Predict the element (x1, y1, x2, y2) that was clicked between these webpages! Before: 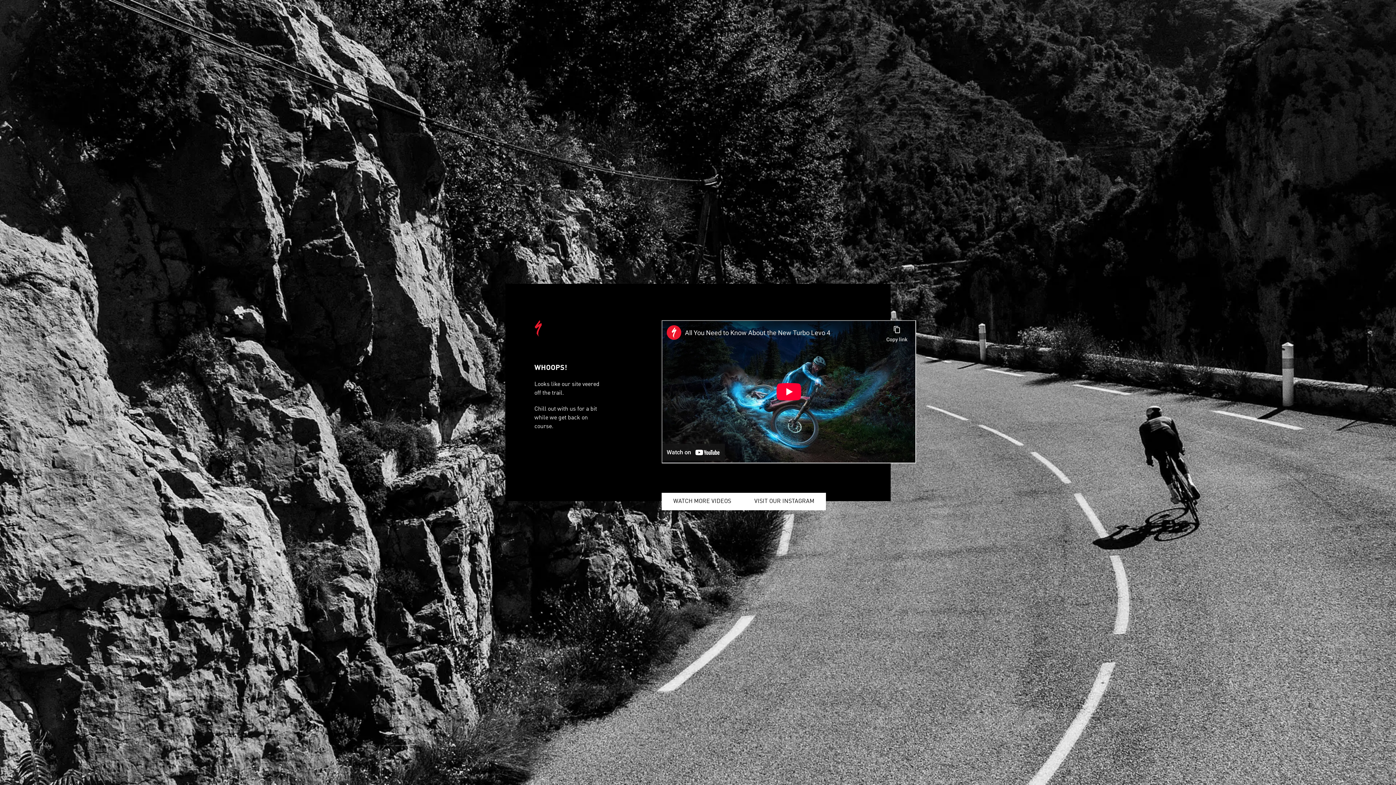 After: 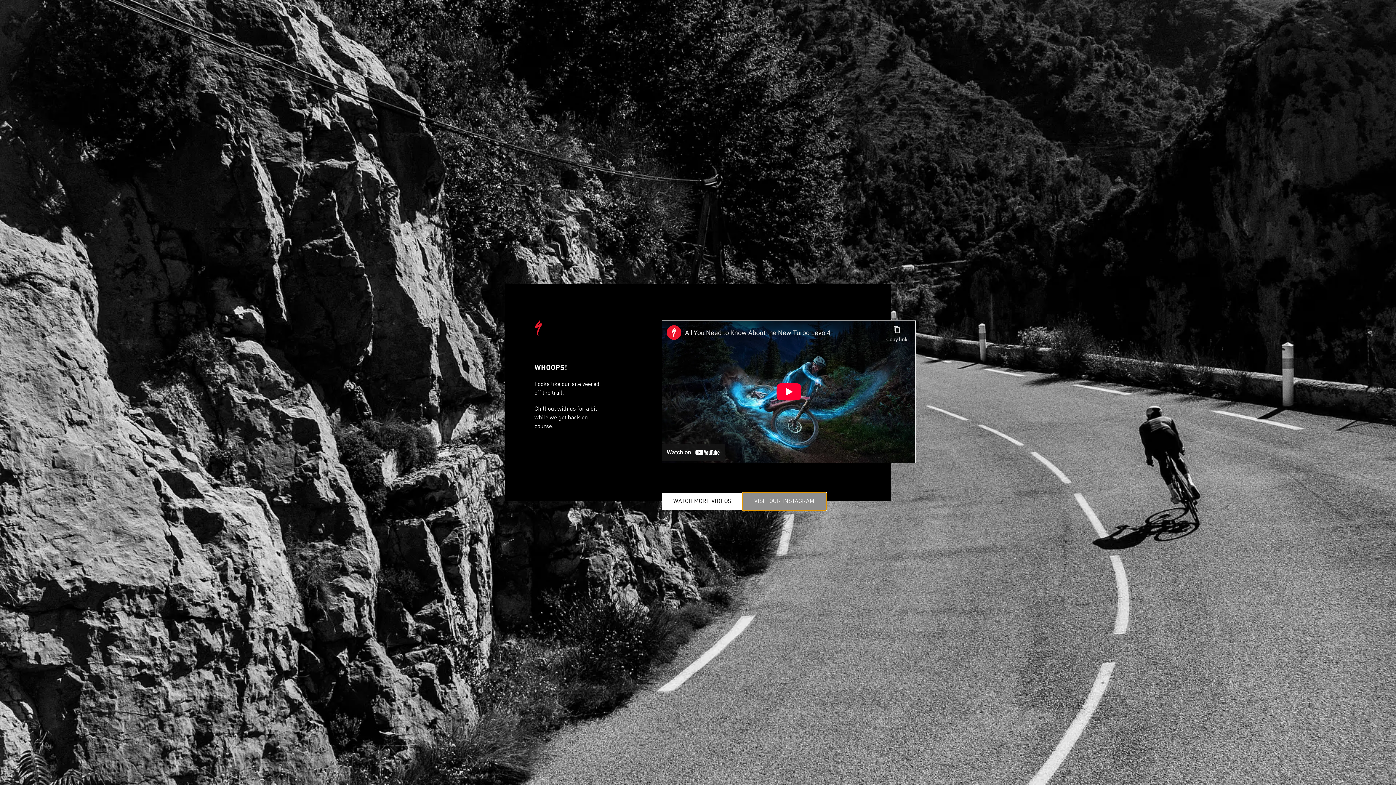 Action: label: VISIT OUR INSTAGRAM bbox: (742, 493, 826, 510)